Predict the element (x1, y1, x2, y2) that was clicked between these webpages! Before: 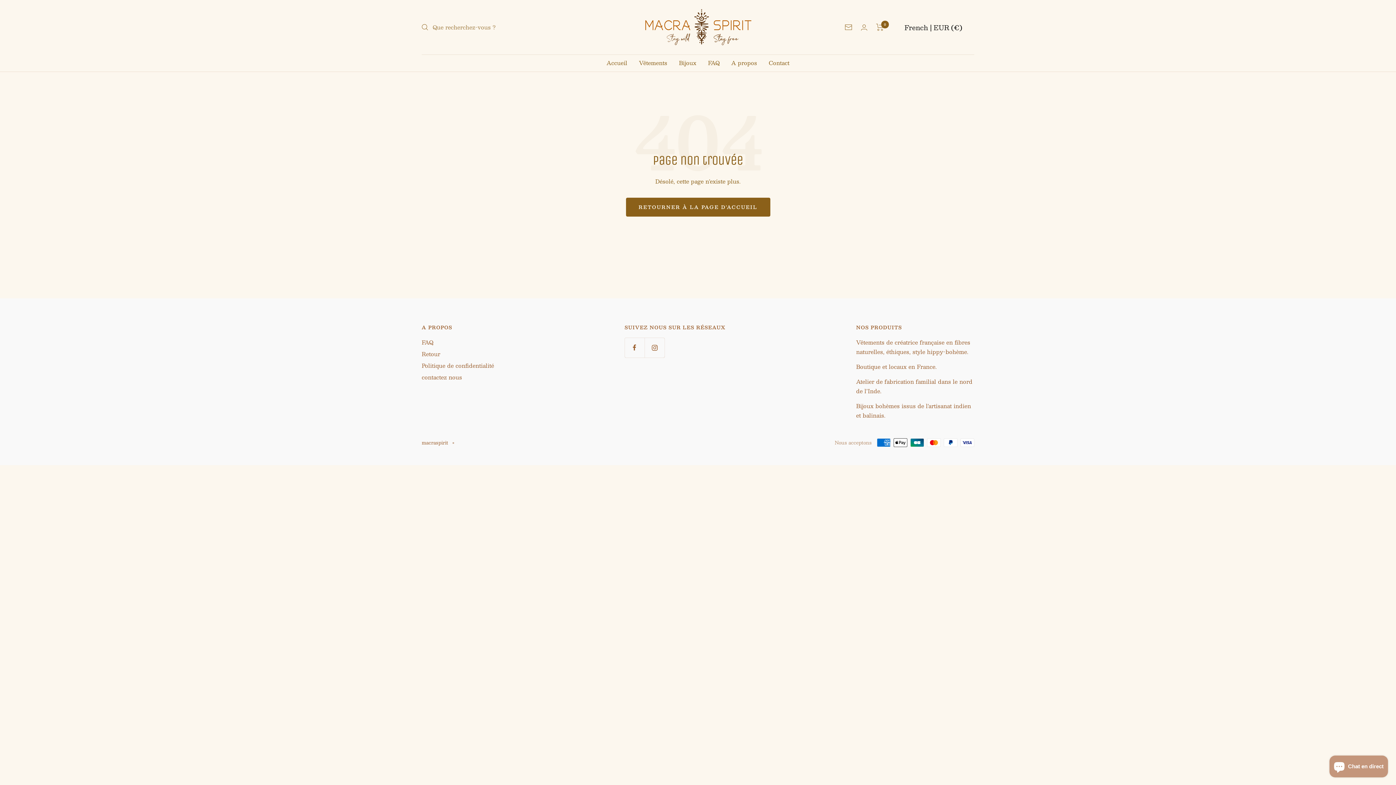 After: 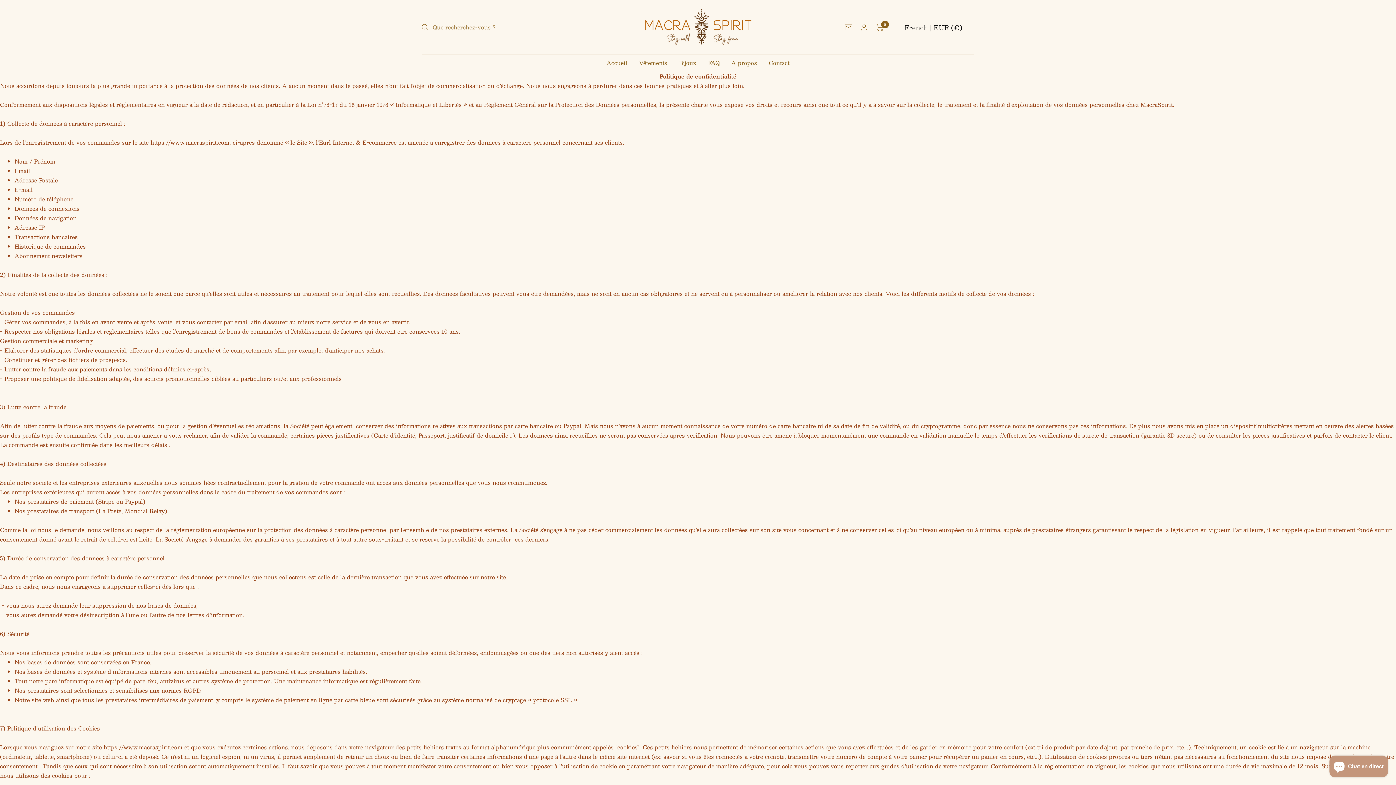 Action: label: A propos bbox: (731, 58, 757, 67)